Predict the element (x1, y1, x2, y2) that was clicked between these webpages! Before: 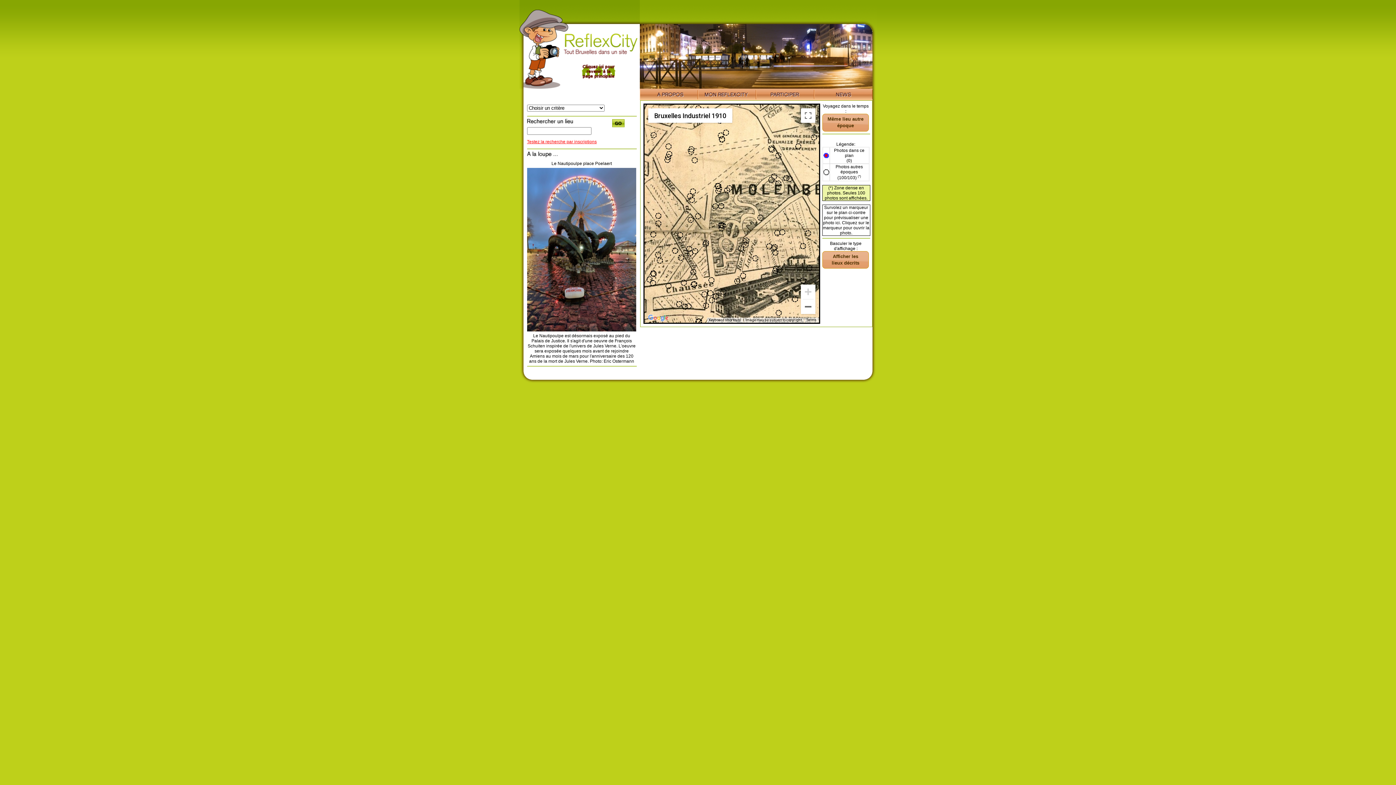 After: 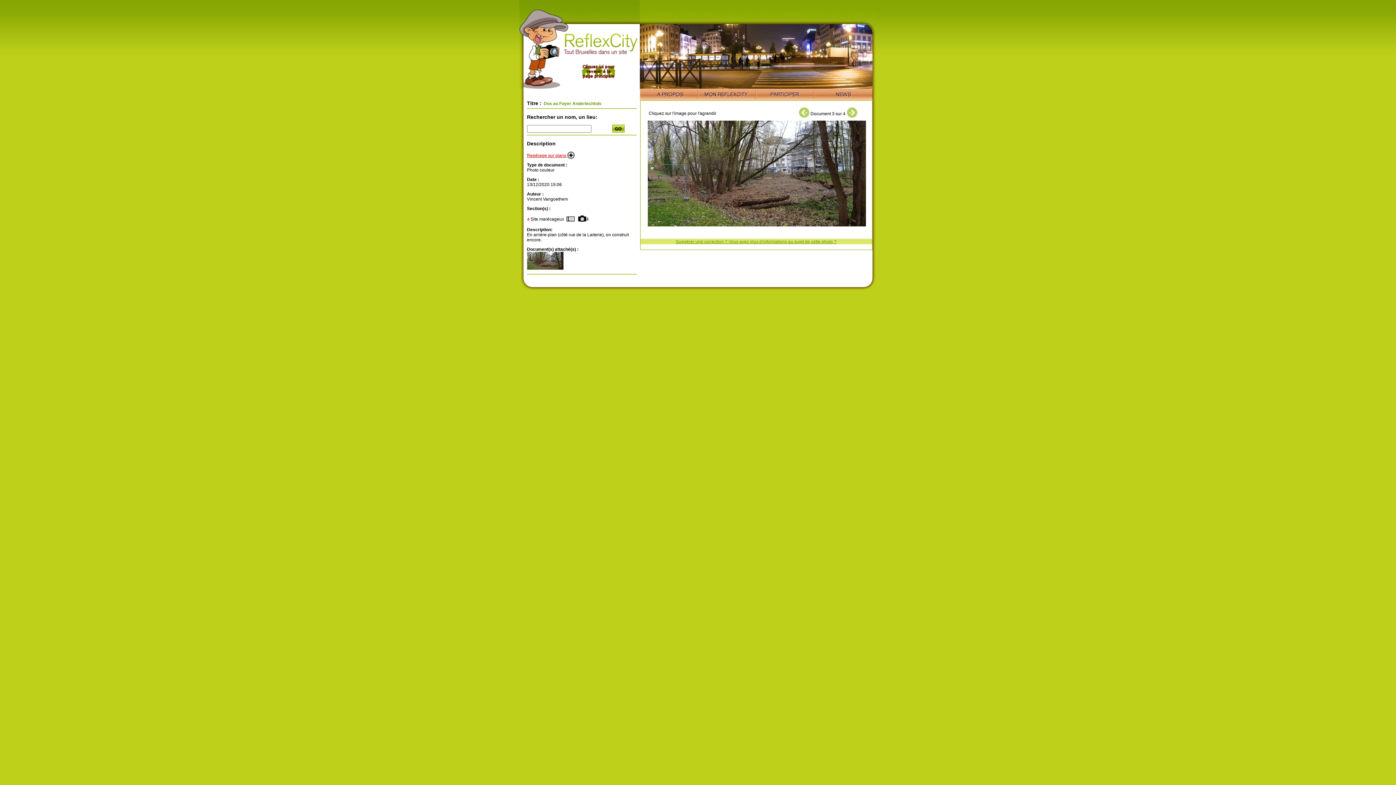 Action: bbox: (779, 229, 785, 235)